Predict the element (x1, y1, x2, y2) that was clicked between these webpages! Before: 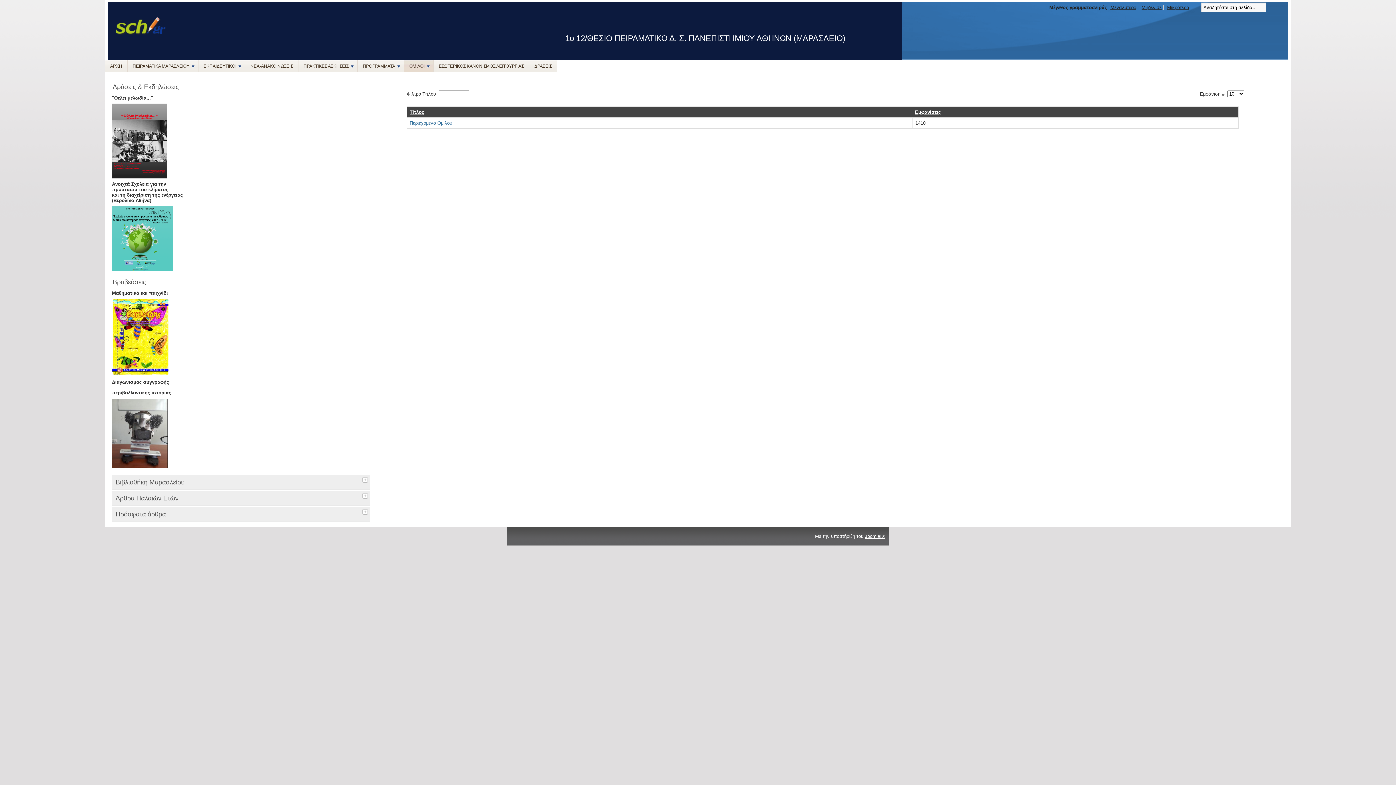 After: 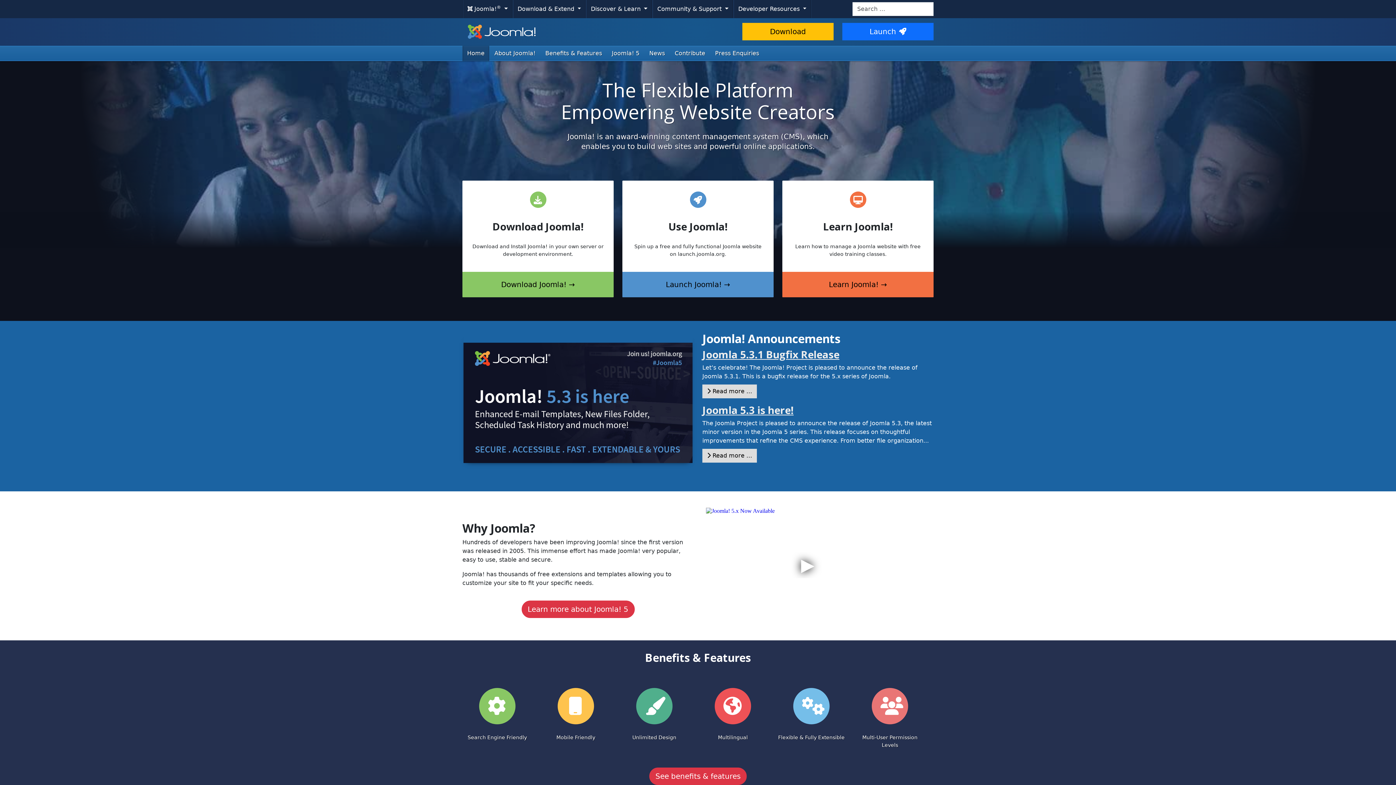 Action: bbox: (865, 533, 885, 539) label: Joomla!®